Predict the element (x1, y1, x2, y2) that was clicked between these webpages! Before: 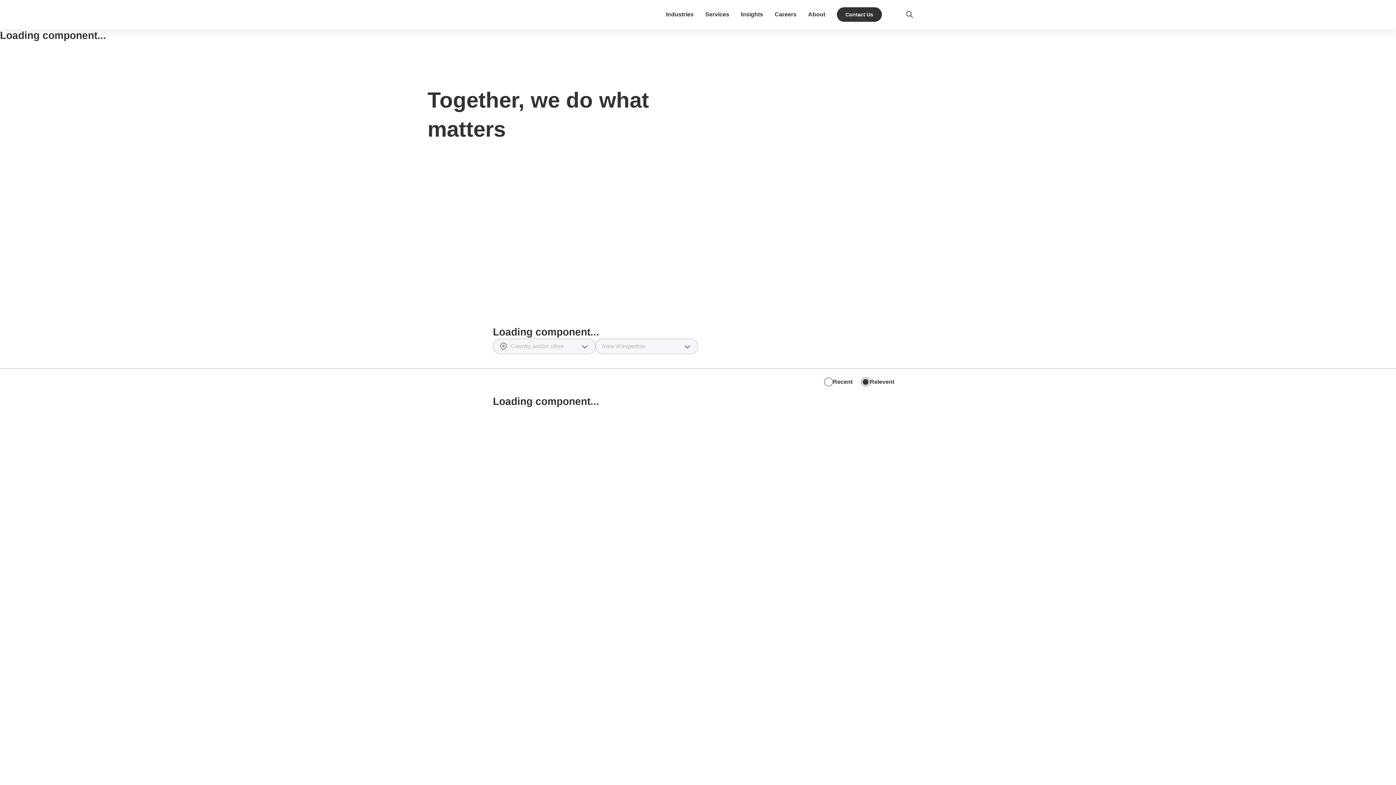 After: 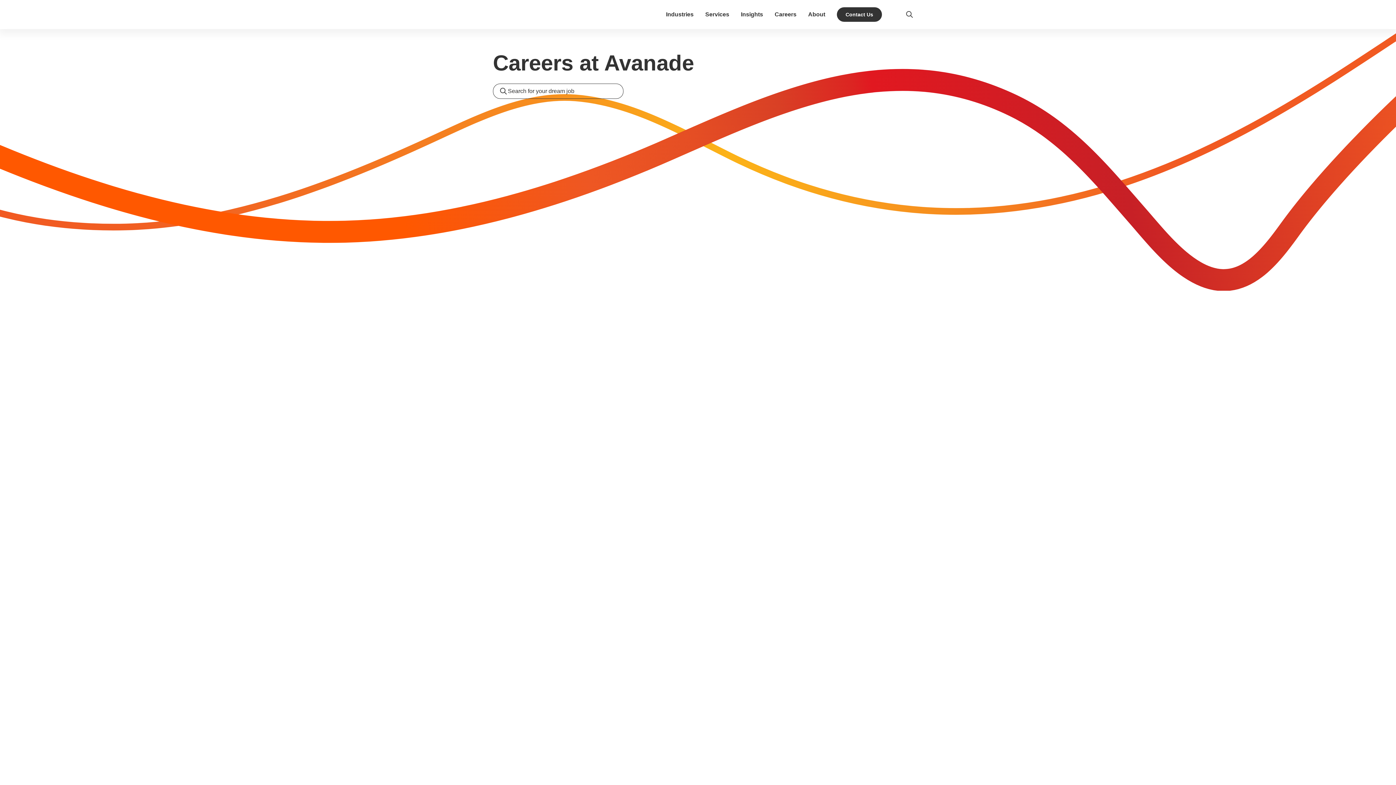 Action: bbox: (774, 11, 796, 17) label: Careers